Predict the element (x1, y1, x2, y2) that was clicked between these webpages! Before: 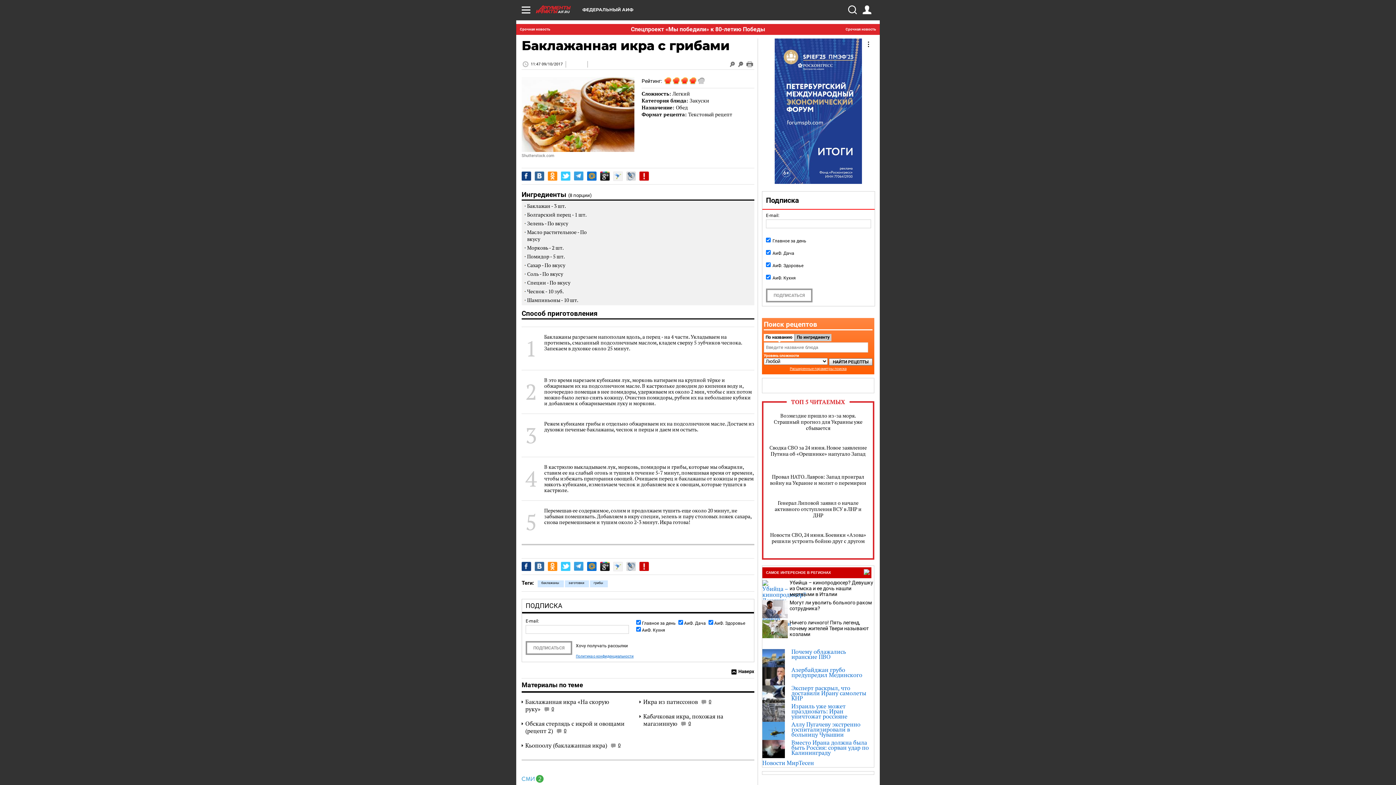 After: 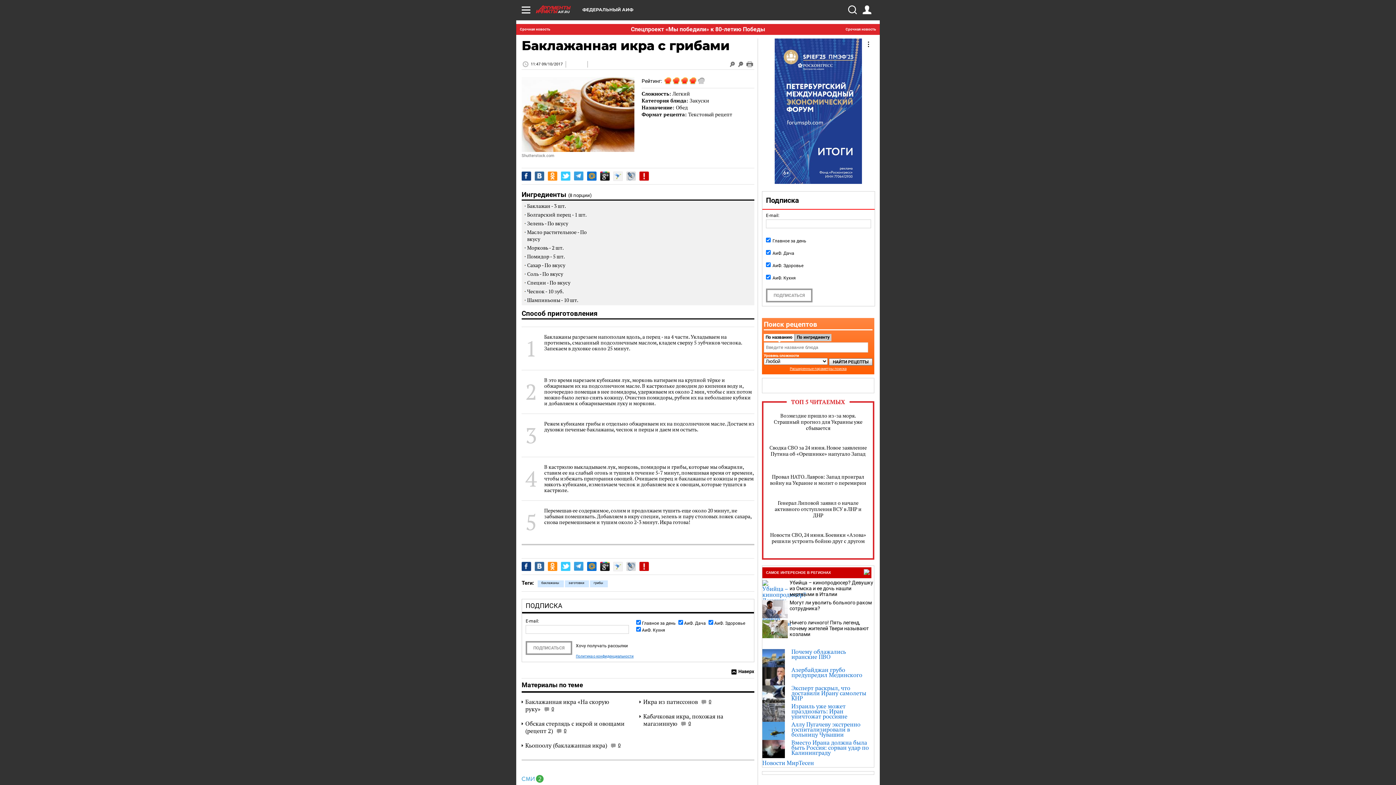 Action: bbox: (626, 562, 636, 571)